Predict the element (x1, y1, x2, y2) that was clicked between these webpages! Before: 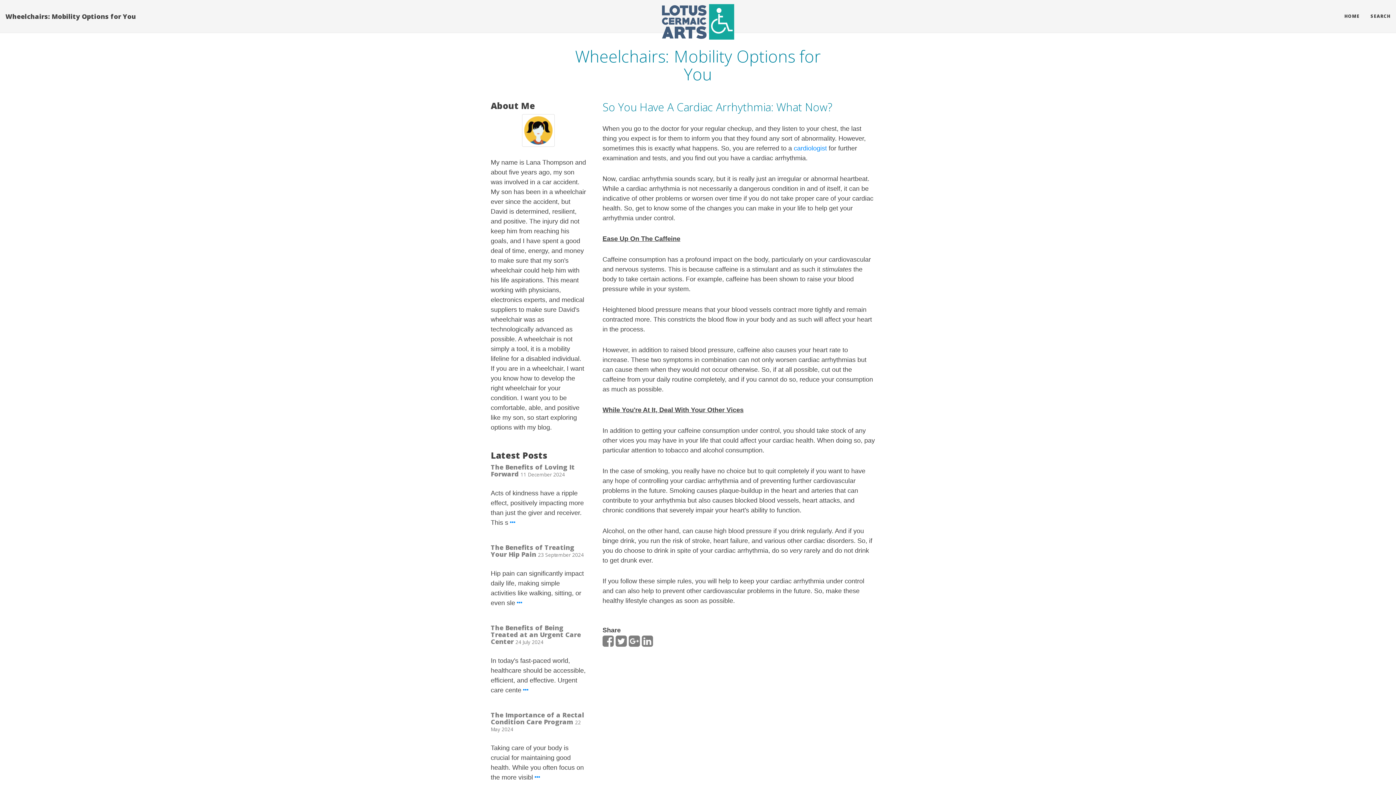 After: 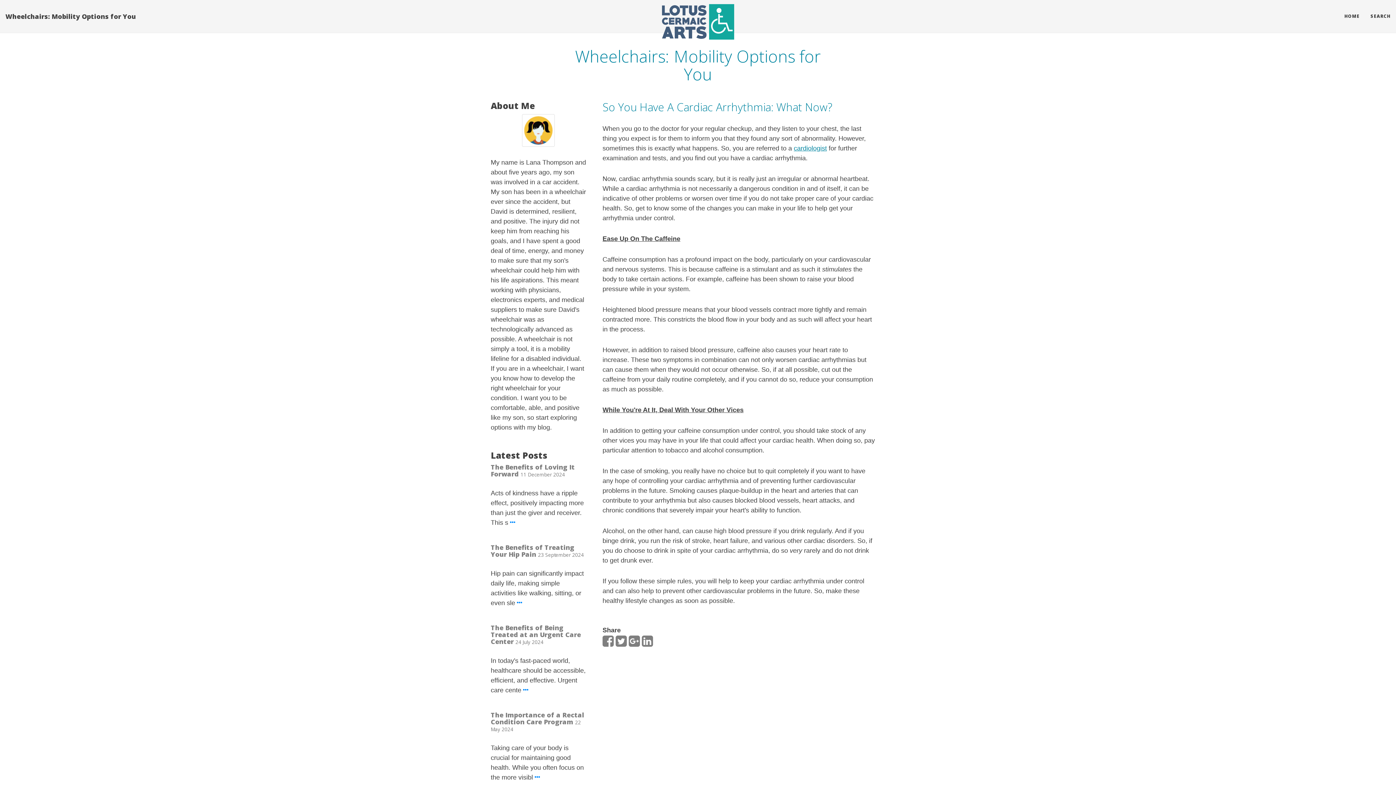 Action: bbox: (794, 144, 827, 152) label: cardiologist